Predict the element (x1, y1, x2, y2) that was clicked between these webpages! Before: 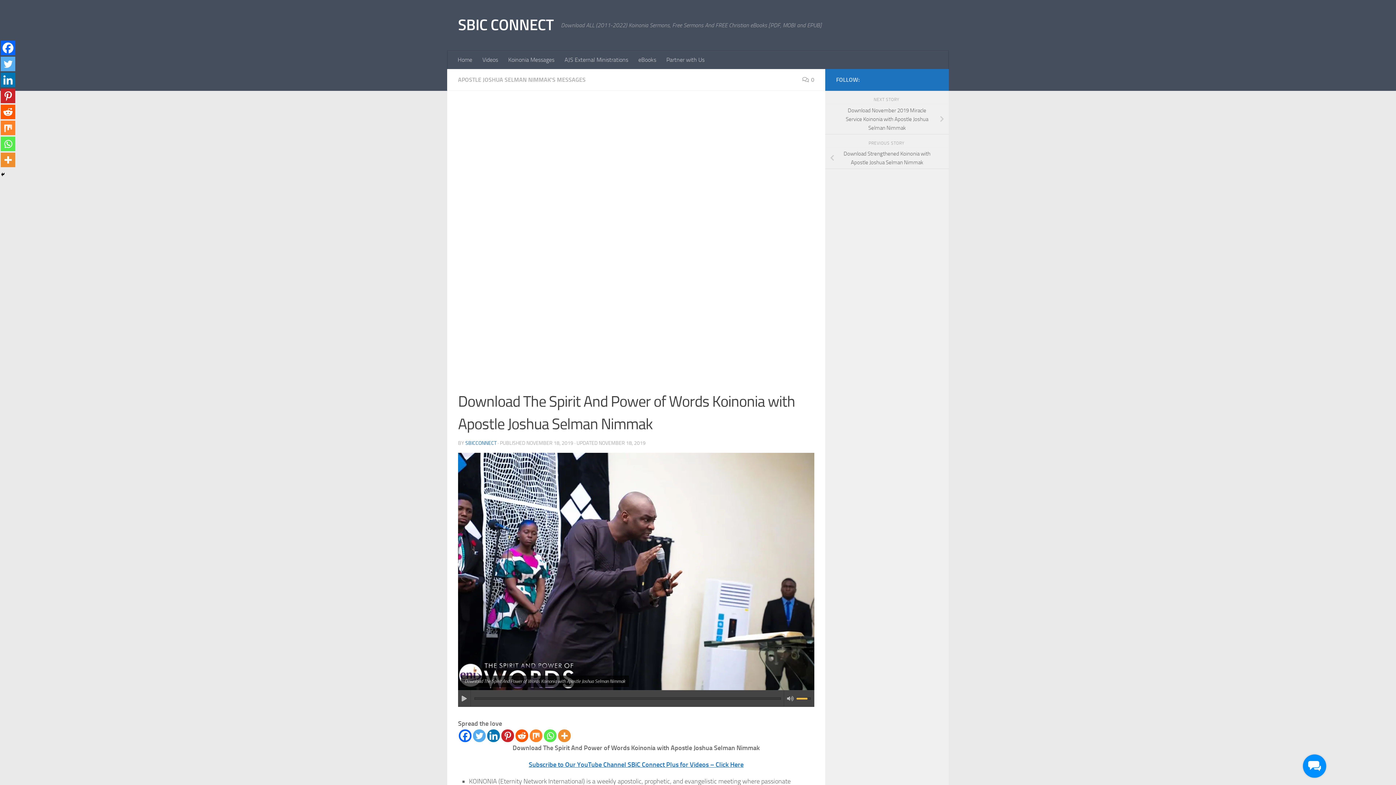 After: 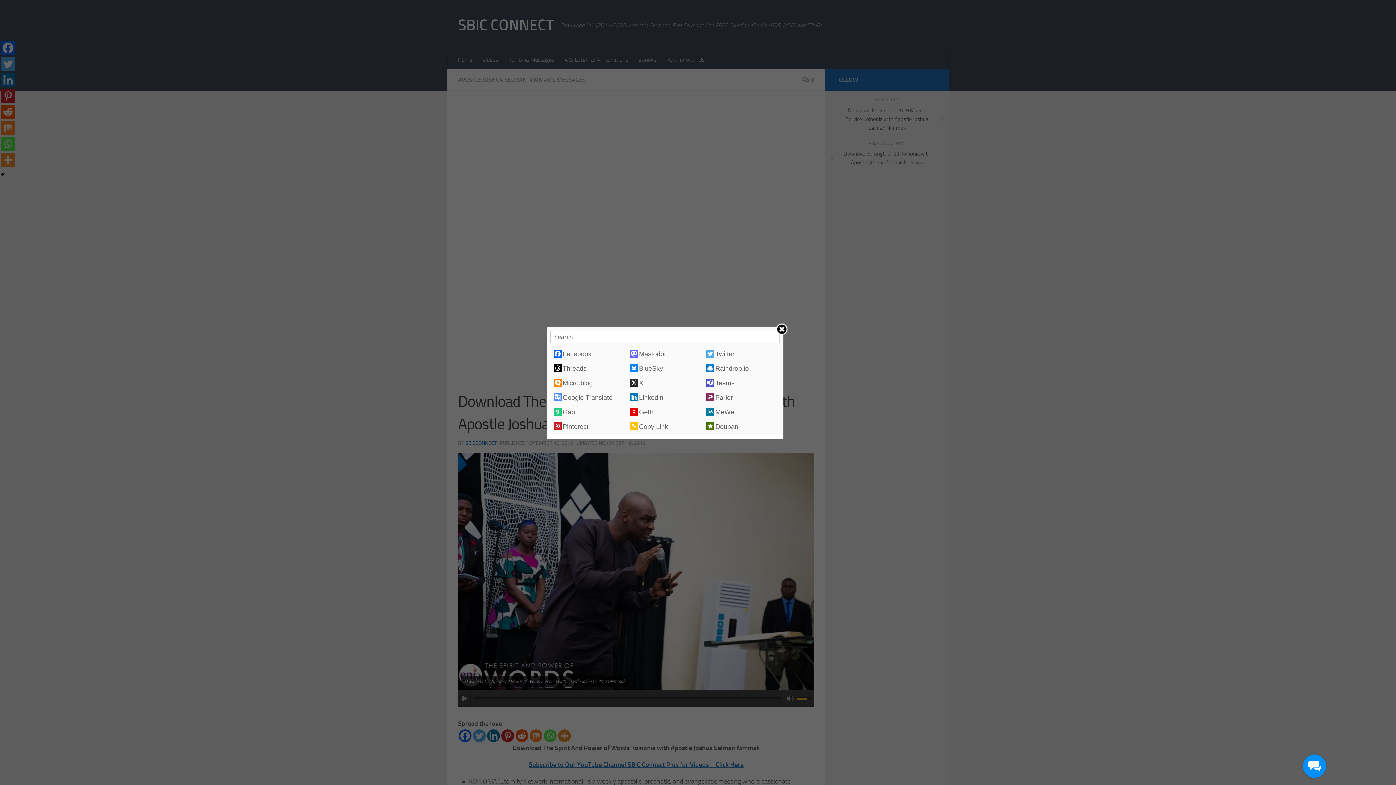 Action: bbox: (0, 152, 15, 167)